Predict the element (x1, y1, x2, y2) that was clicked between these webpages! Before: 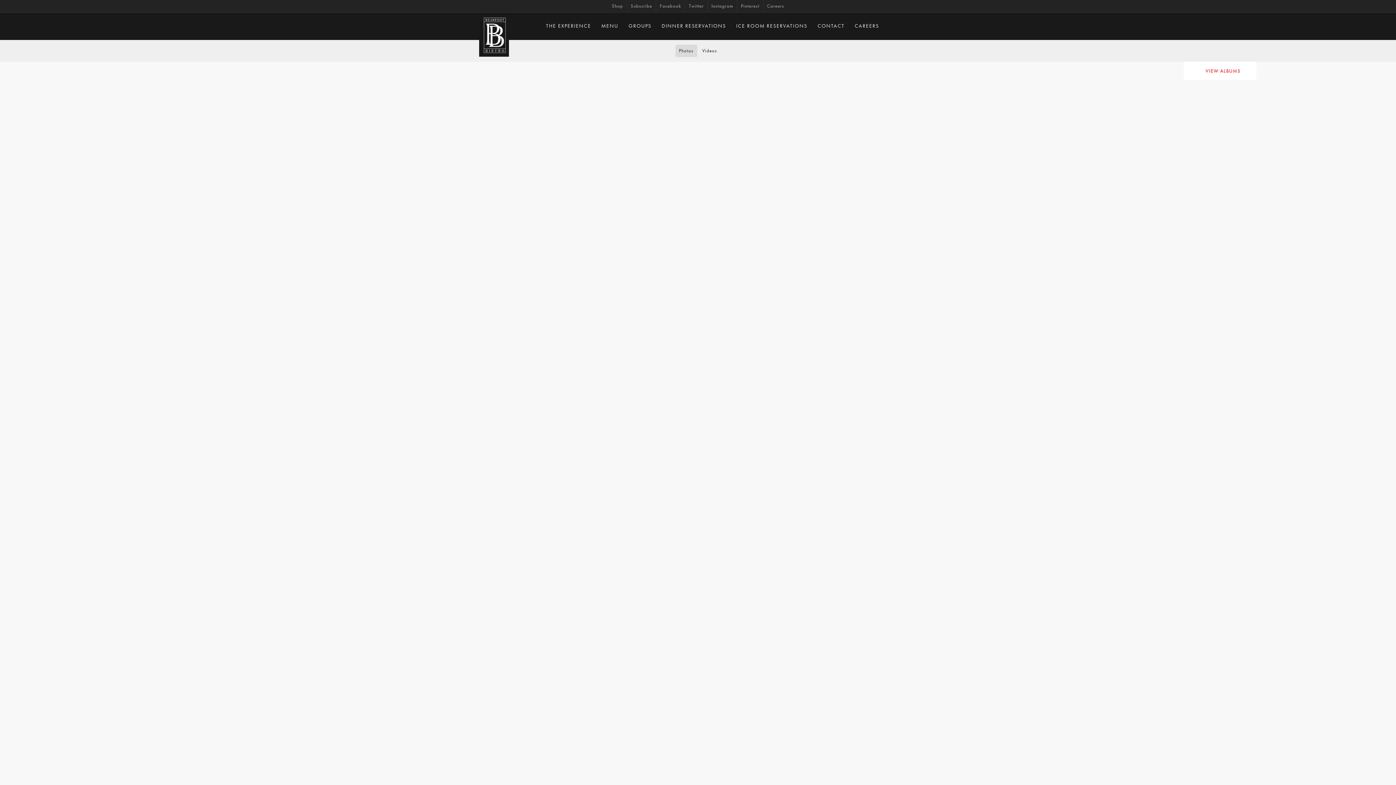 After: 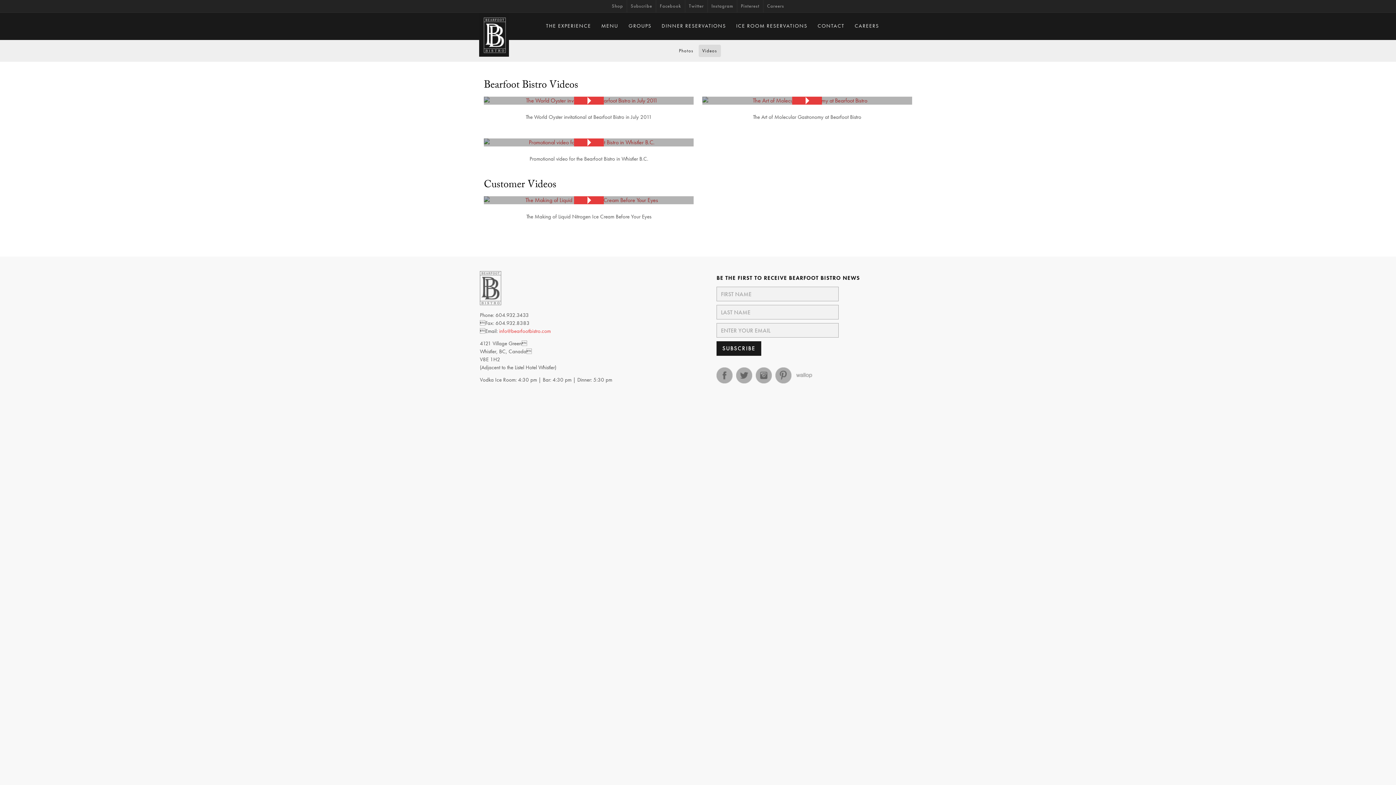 Action: bbox: (698, 44, 720, 57) label: Videos